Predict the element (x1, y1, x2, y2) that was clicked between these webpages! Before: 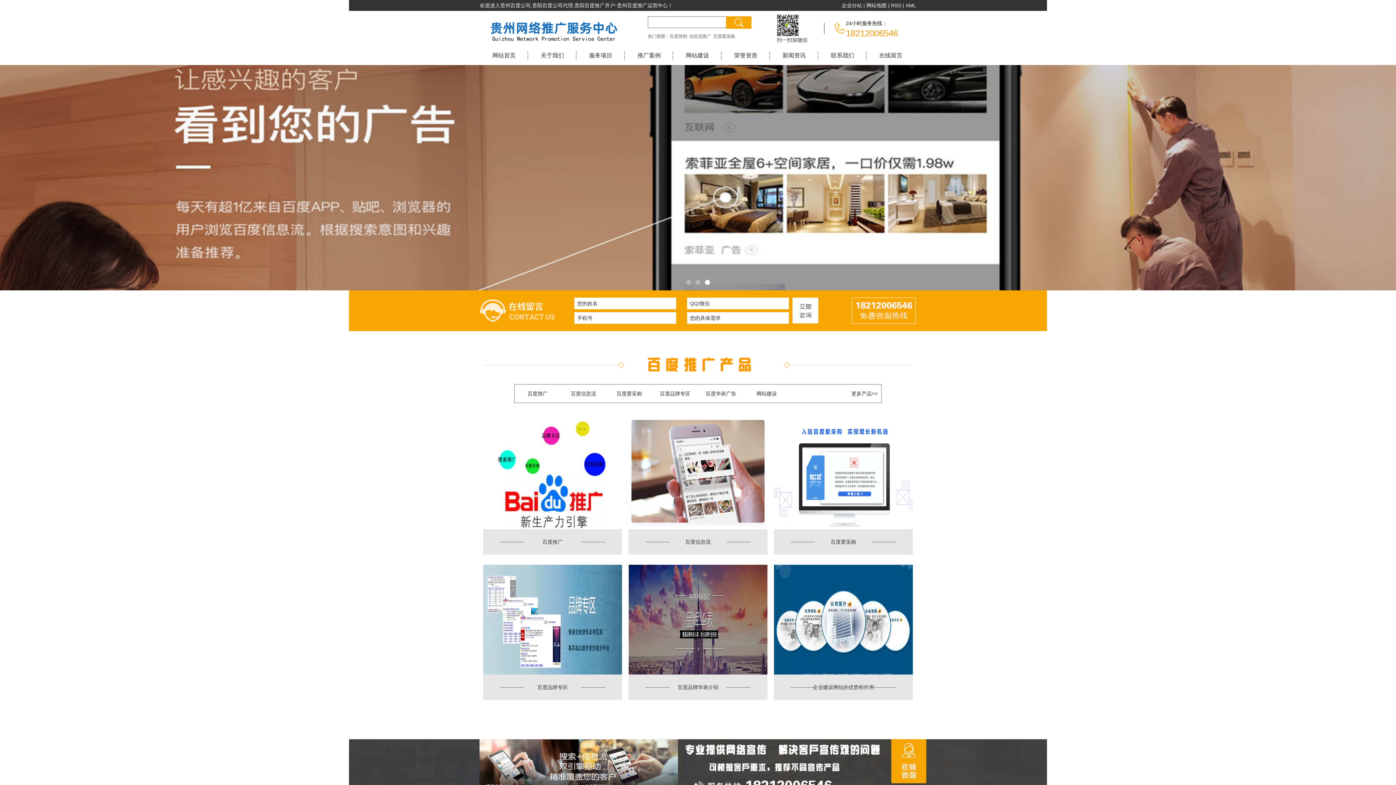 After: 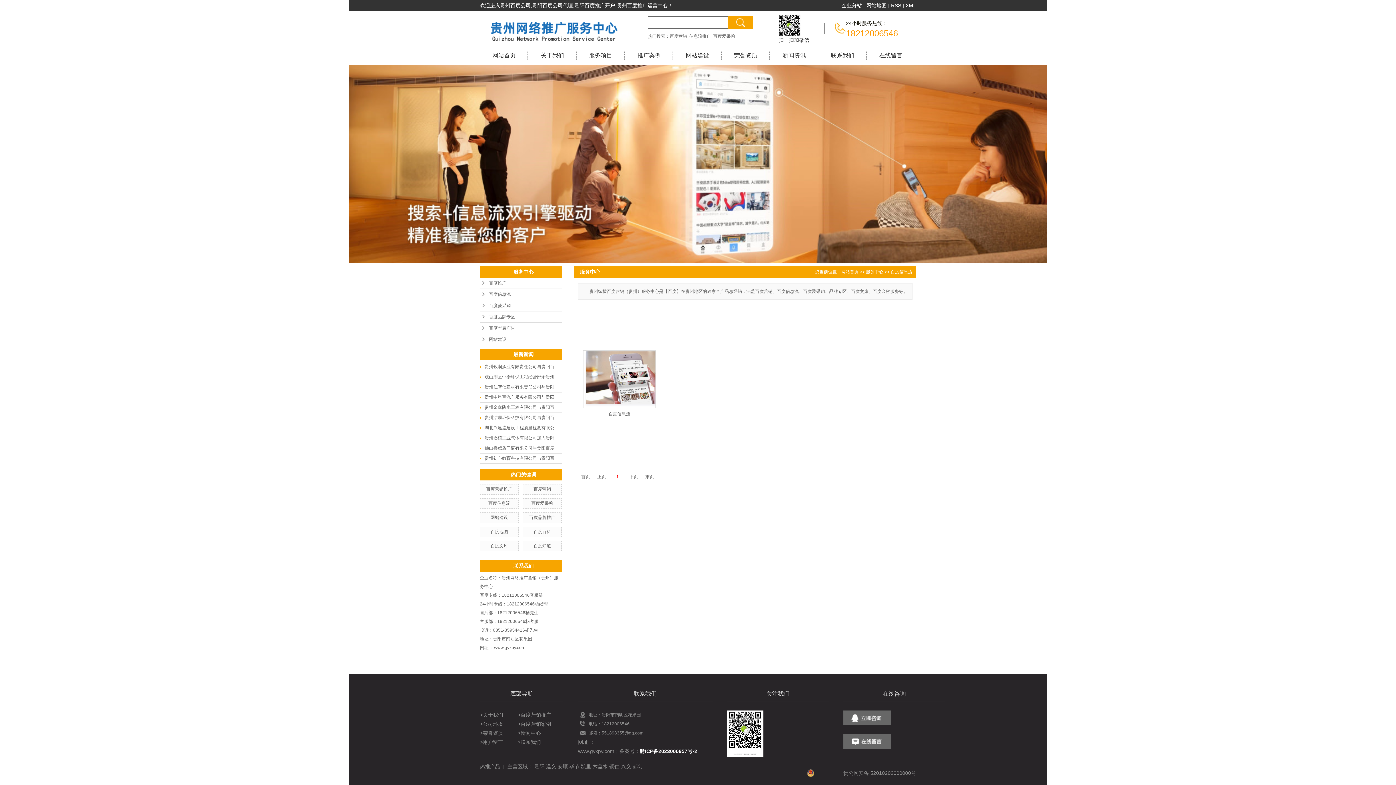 Action: bbox: (570, 390, 596, 396) label: 百度信息流